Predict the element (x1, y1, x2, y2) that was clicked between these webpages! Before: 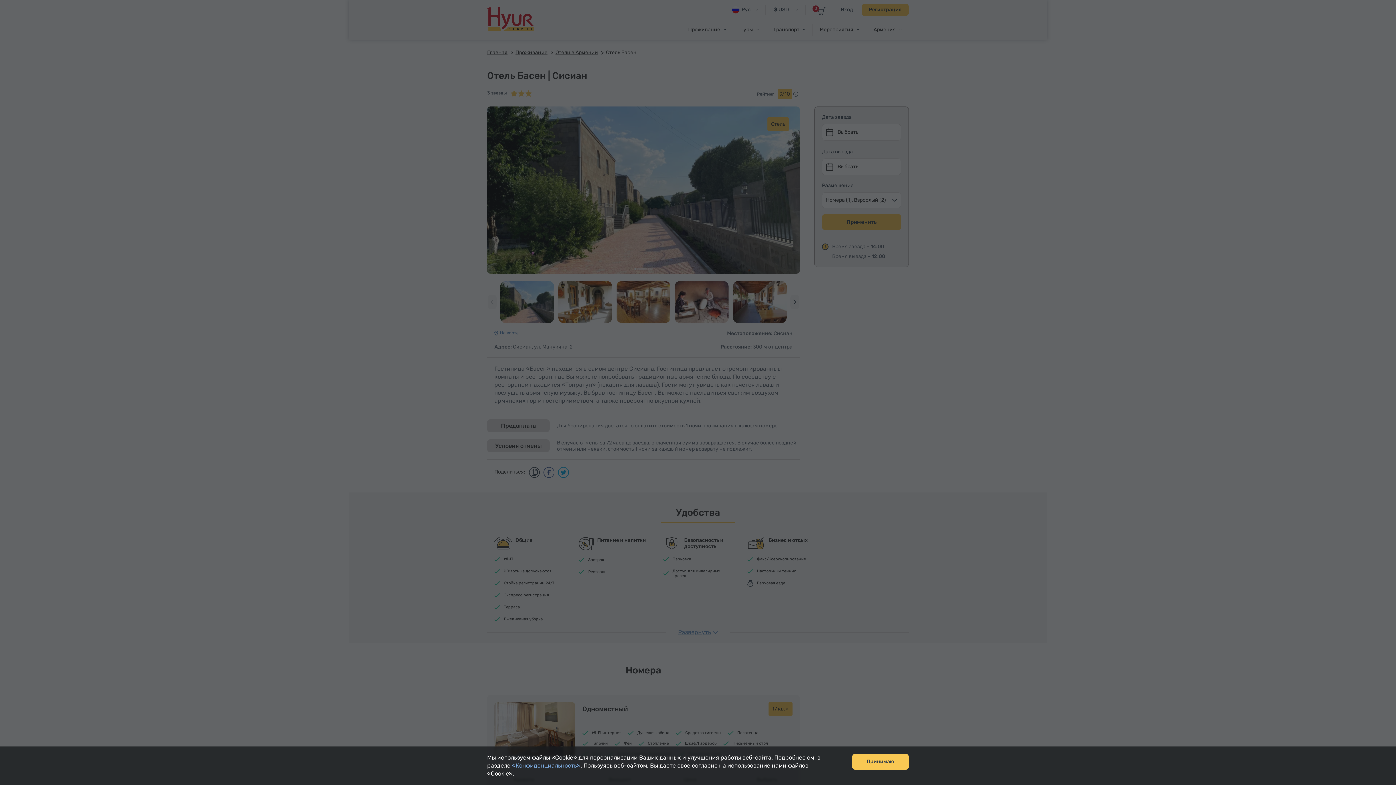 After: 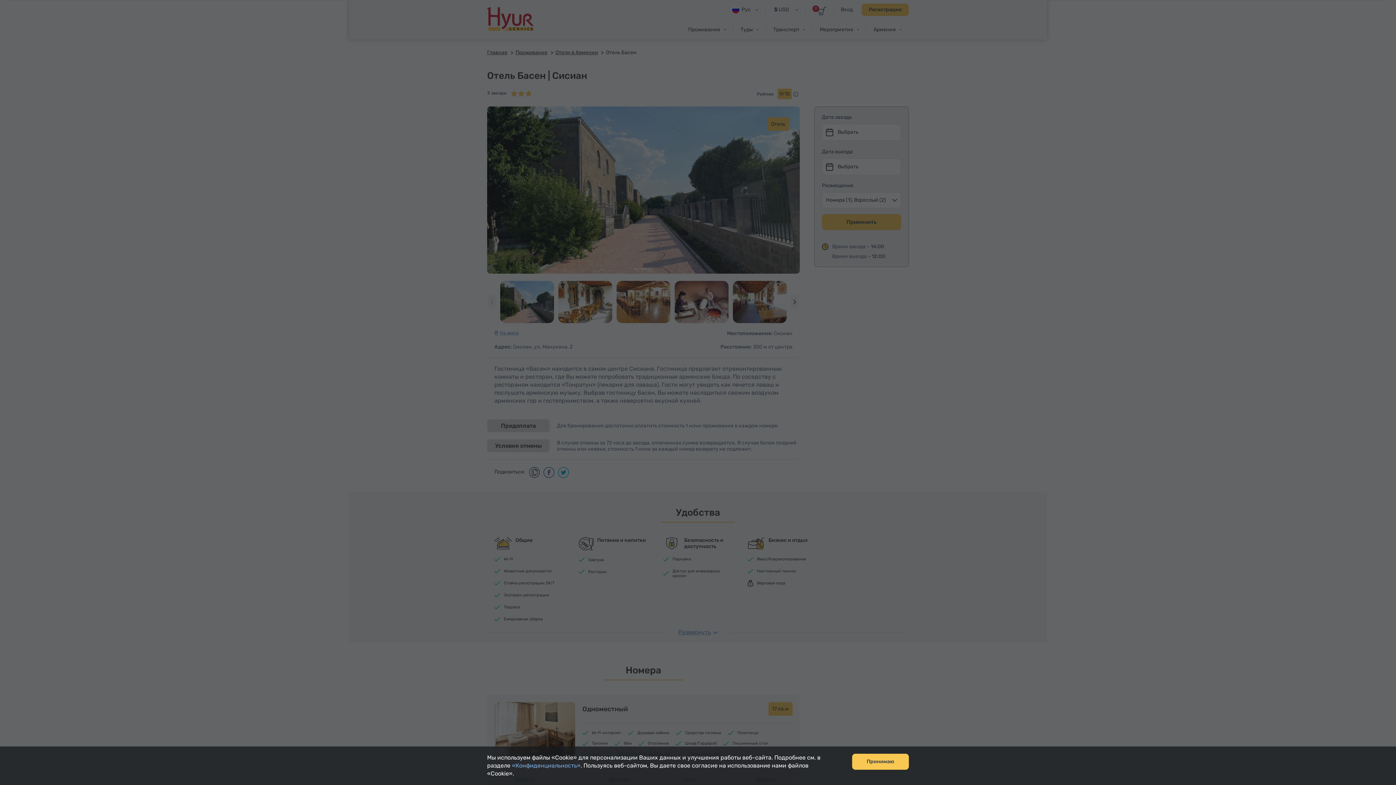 Action: bbox: (512, 762, 580, 769) label: «Конфиденциальность»